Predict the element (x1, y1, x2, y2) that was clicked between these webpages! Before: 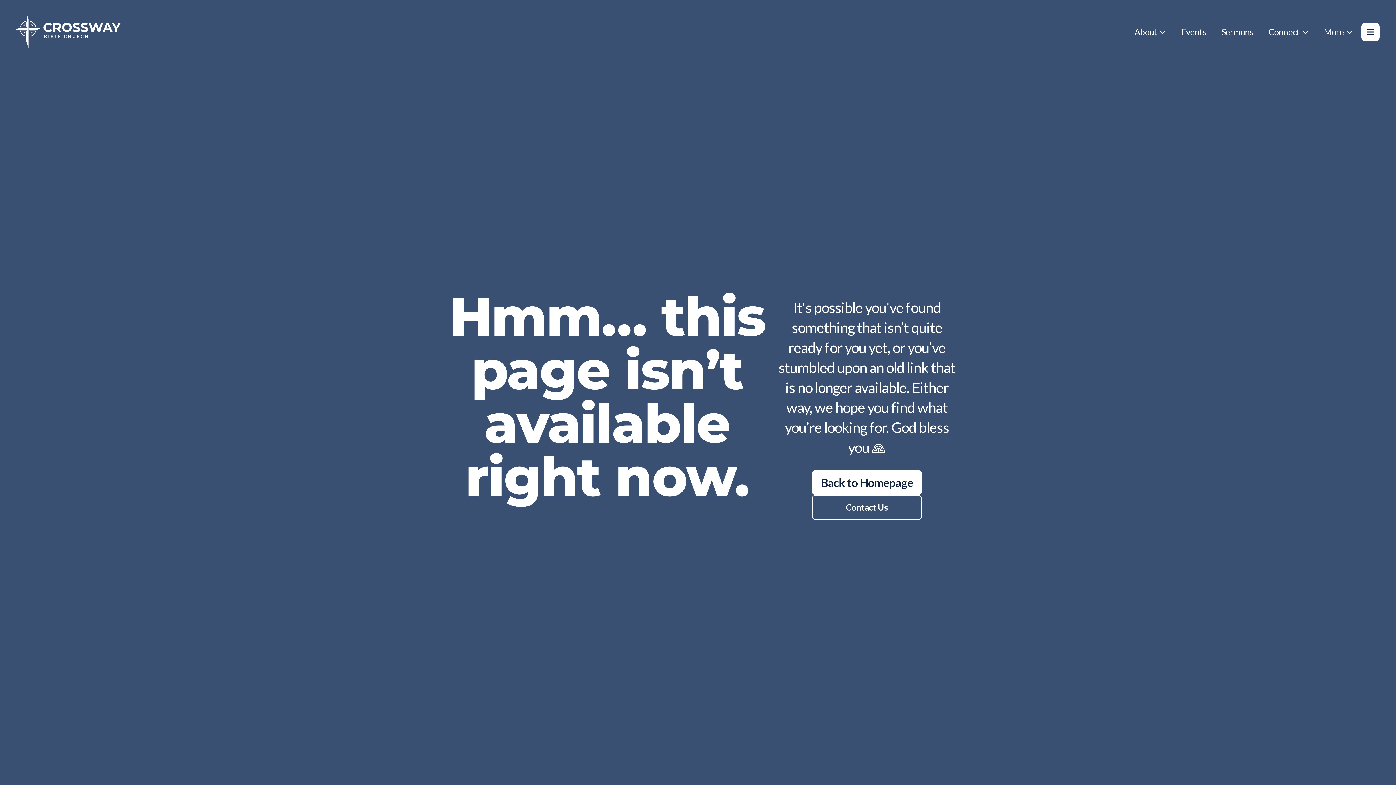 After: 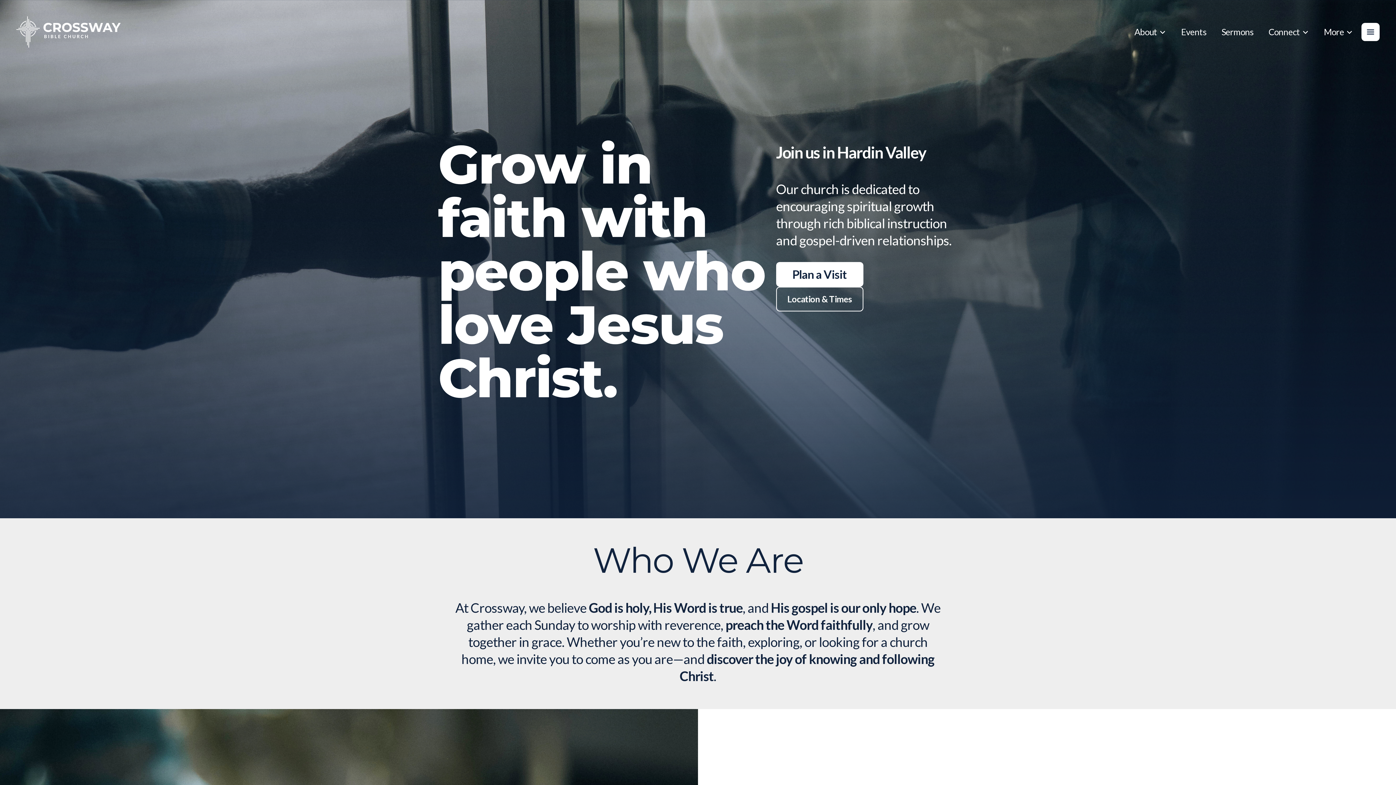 Action: bbox: (16, 16, 120, 47)